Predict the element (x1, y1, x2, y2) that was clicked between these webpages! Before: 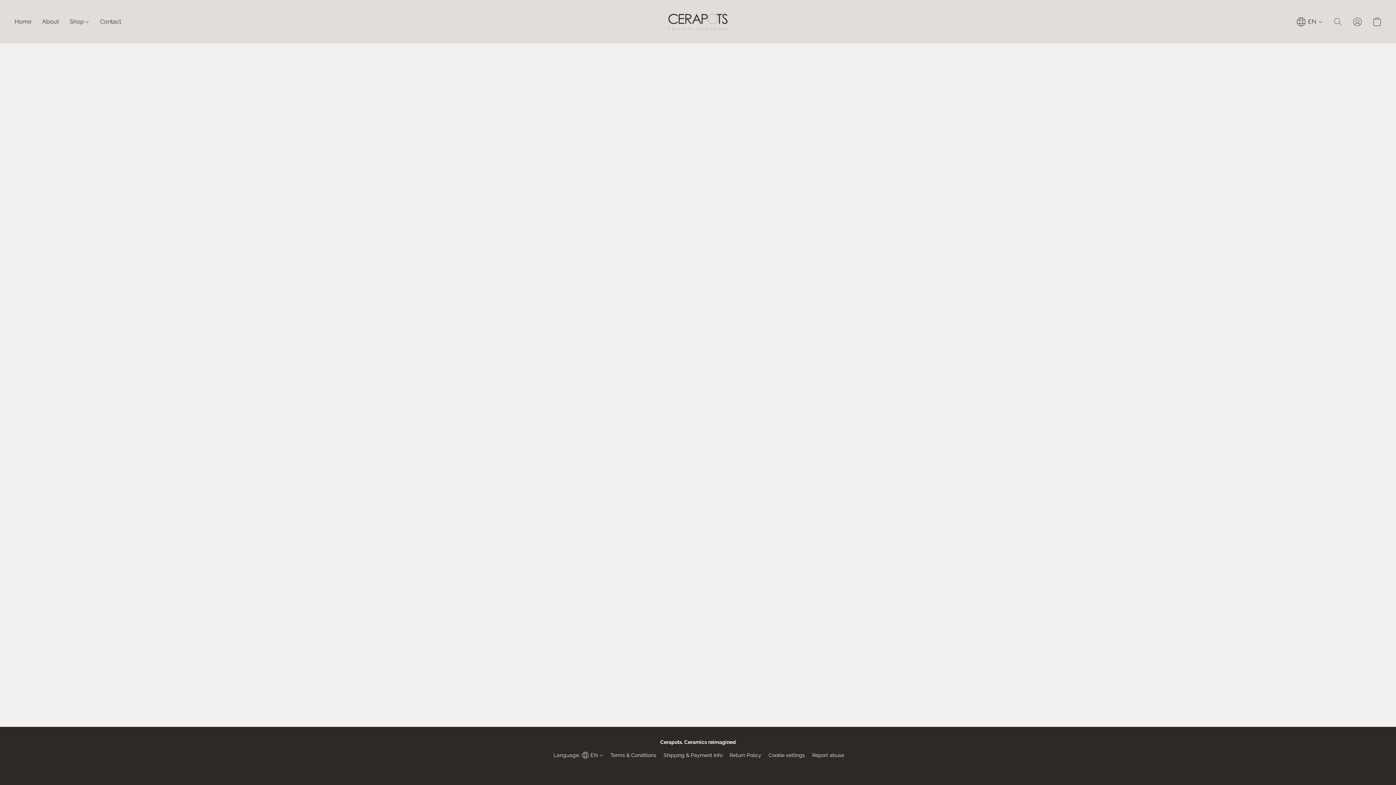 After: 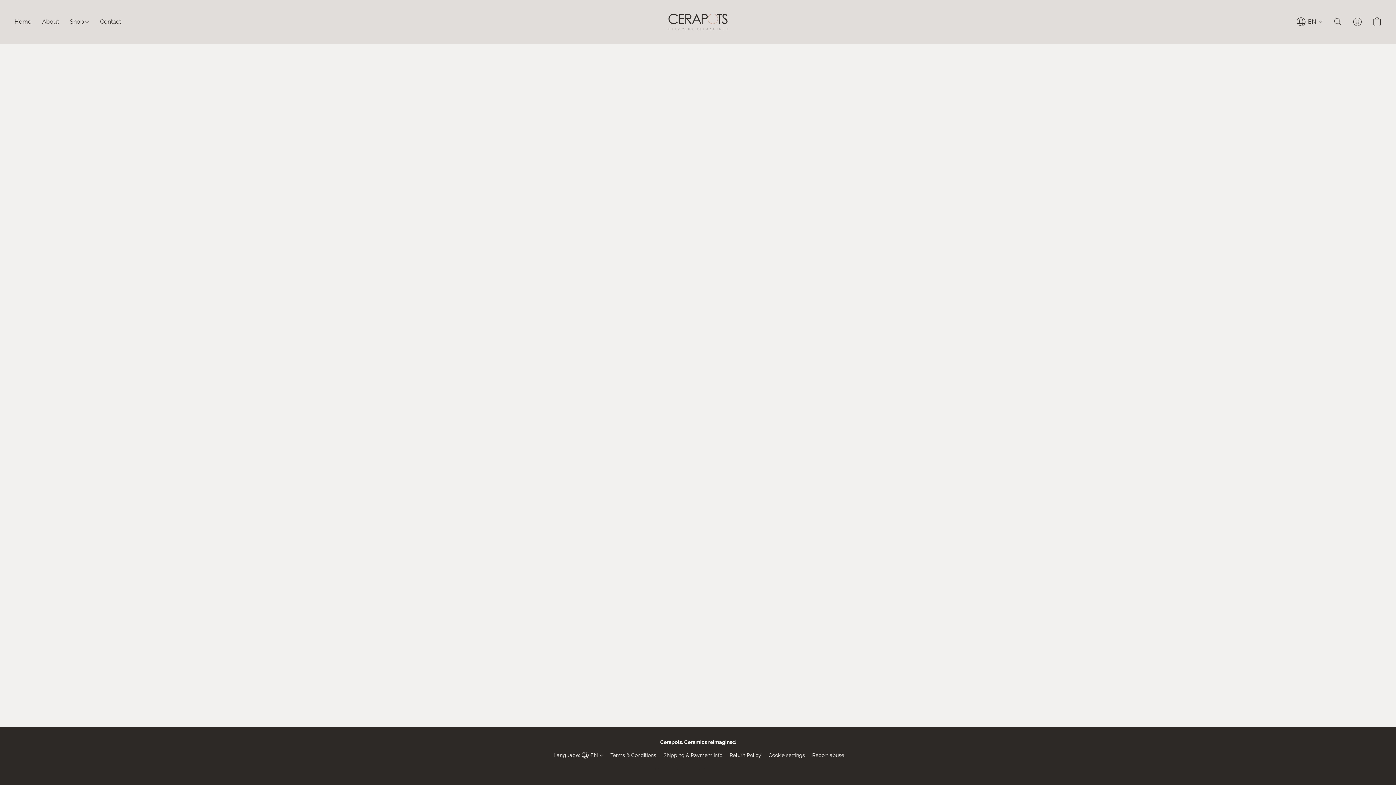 Action: bbox: (729, 751, 761, 760) label: Return Policy